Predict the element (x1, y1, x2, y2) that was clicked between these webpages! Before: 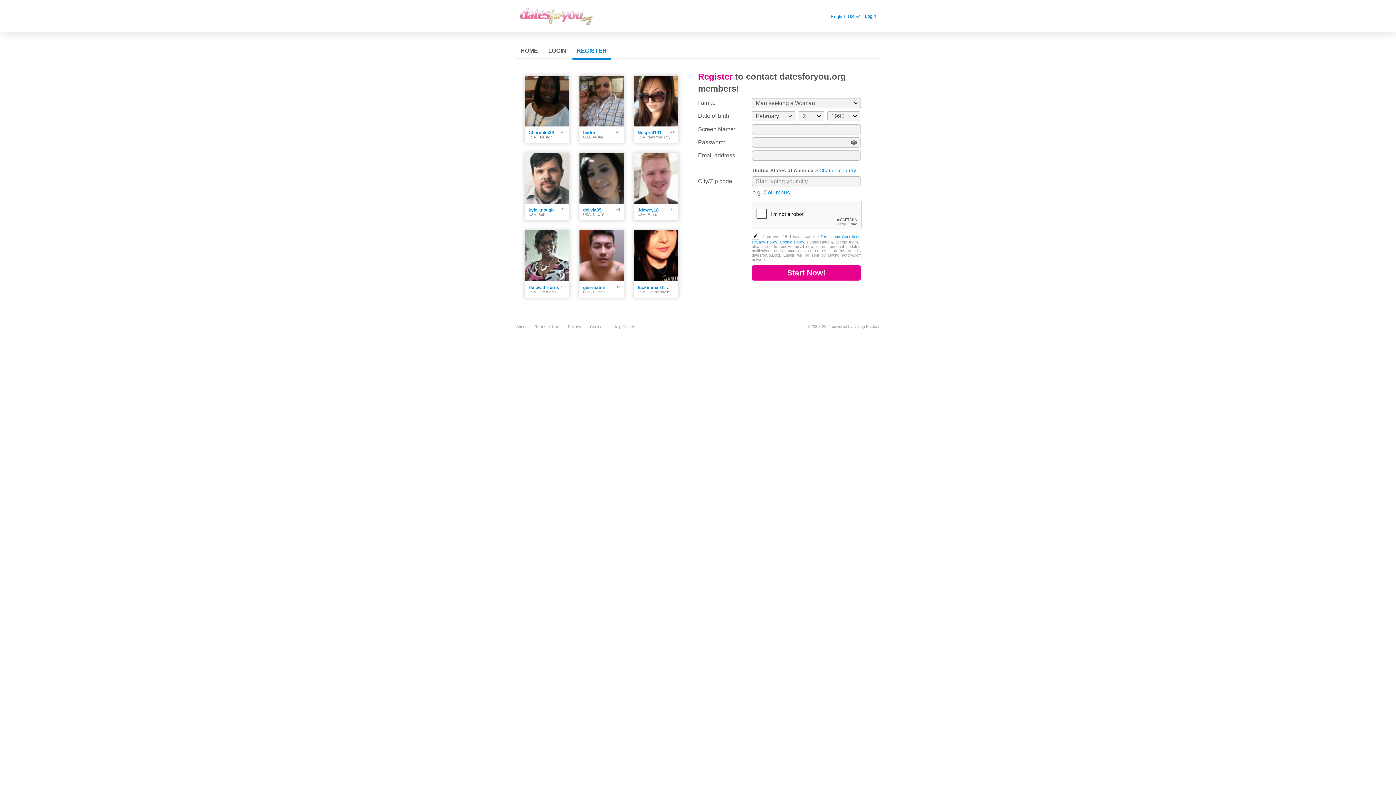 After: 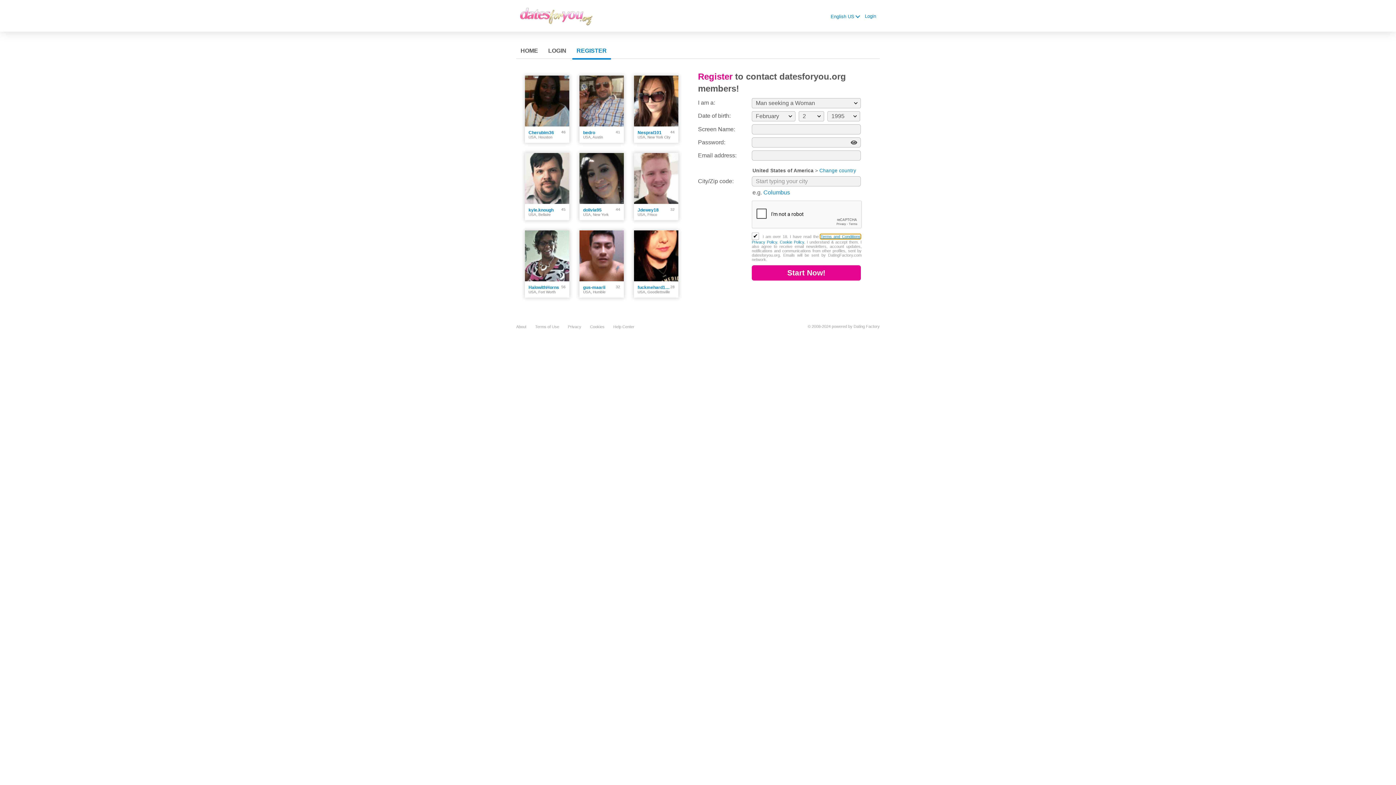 Action: label: Terms and Conditions bbox: (820, 234, 860, 238)